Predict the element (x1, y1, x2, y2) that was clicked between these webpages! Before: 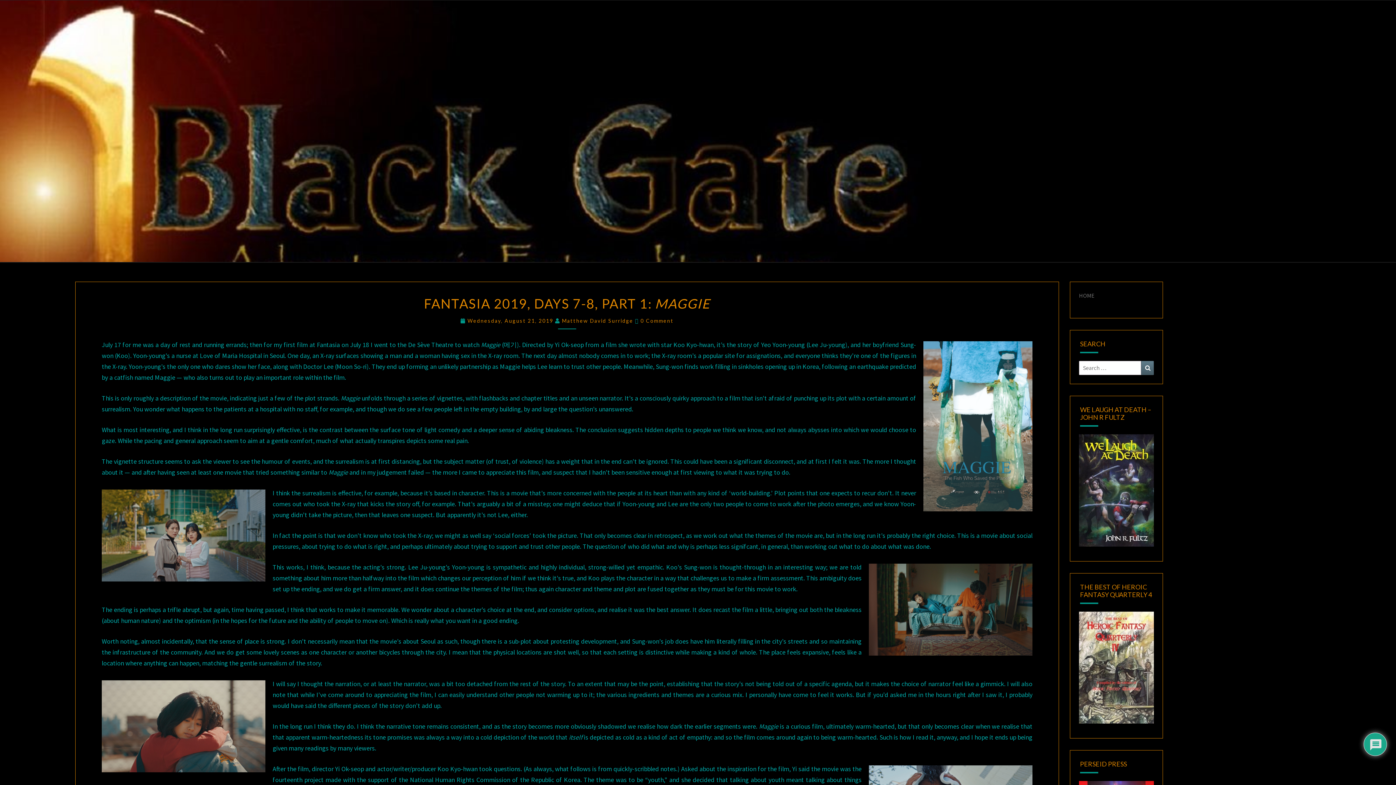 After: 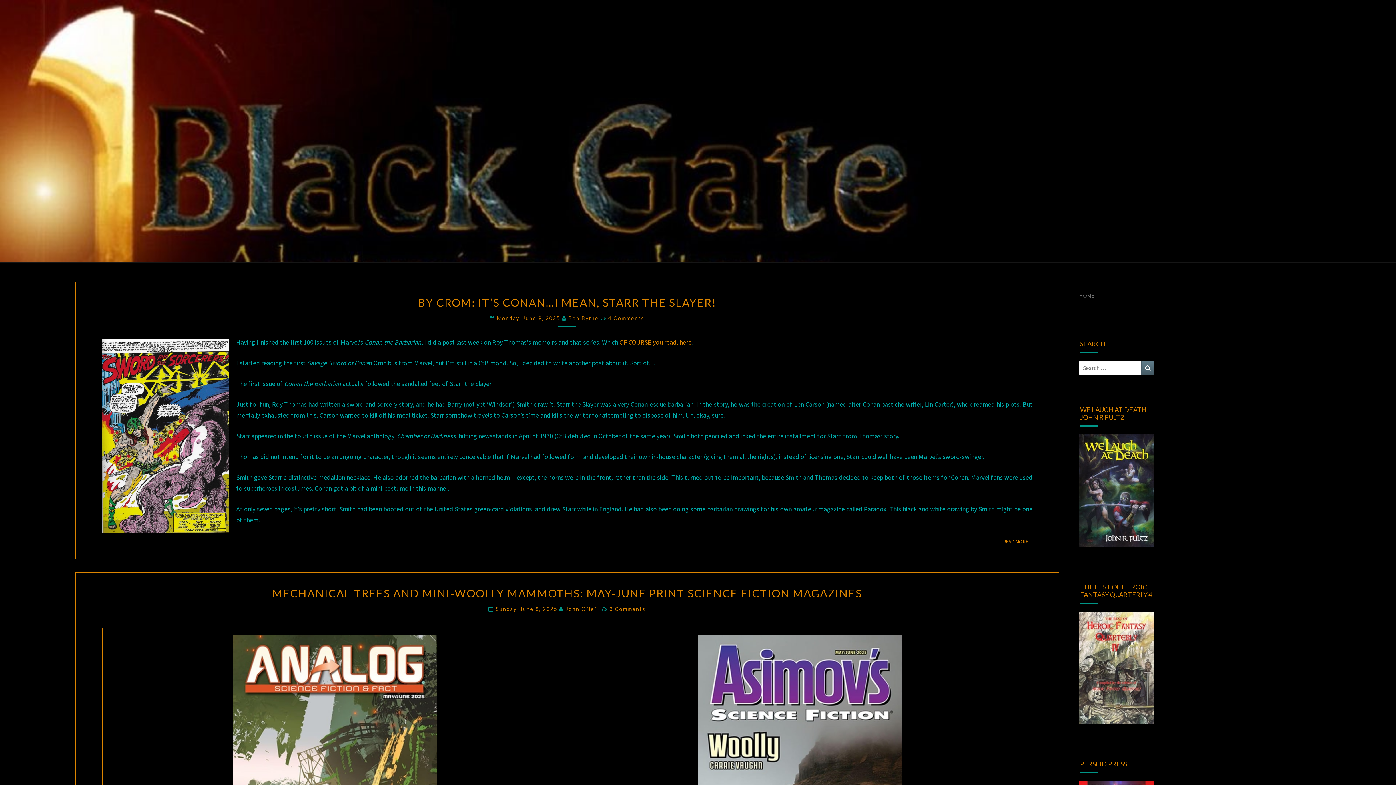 Action: label: HOME bbox: (1079, 292, 1094, 299)